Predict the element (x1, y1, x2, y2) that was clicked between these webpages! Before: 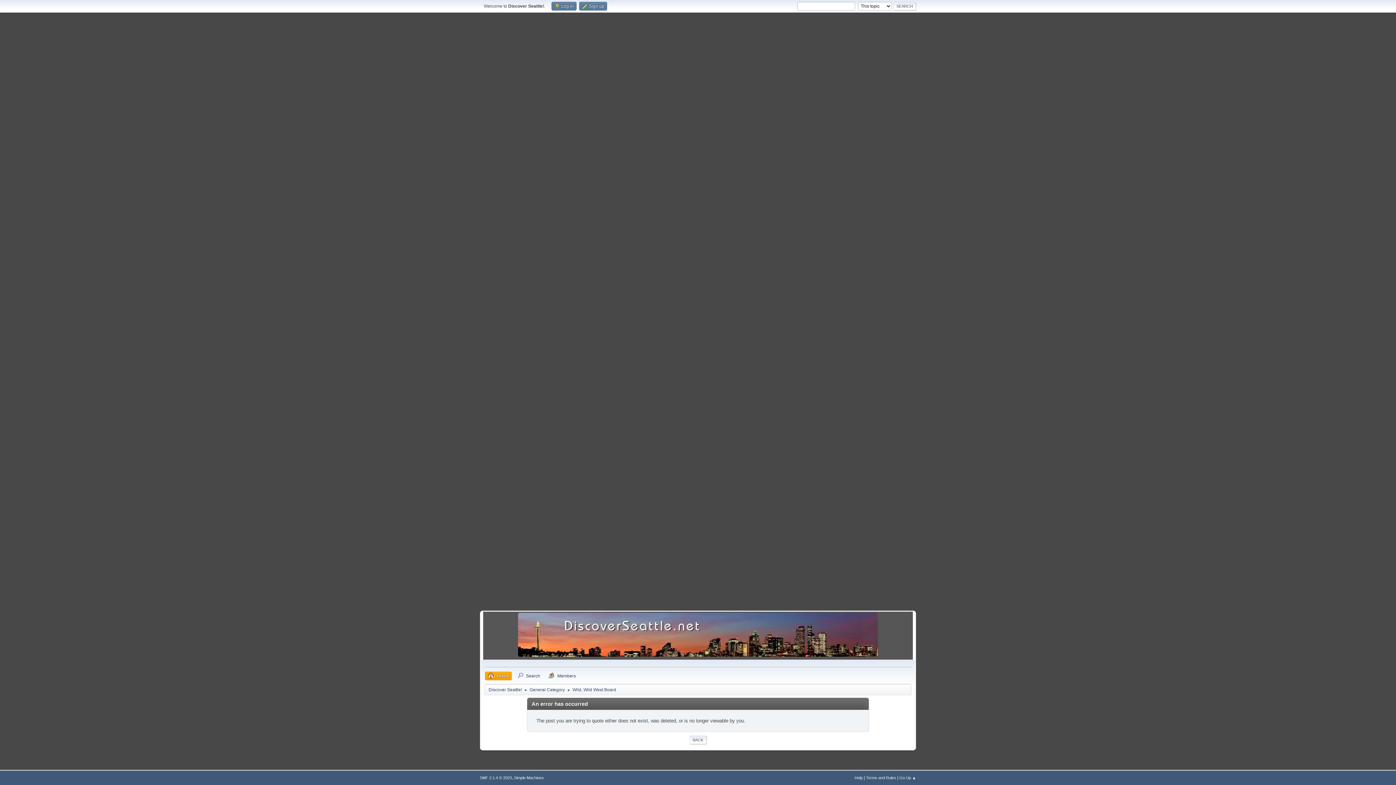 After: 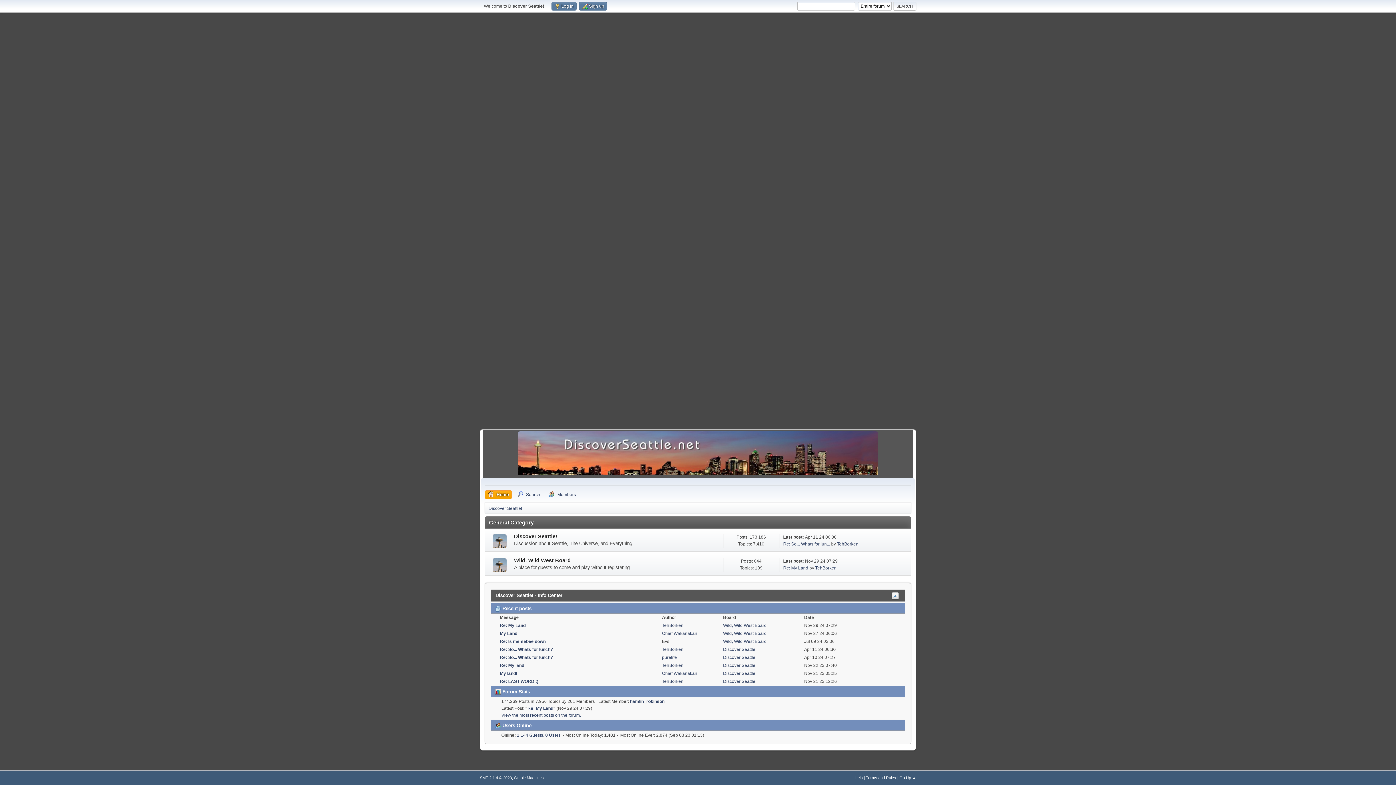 Action: bbox: (529, 683, 565, 694) label: General Category